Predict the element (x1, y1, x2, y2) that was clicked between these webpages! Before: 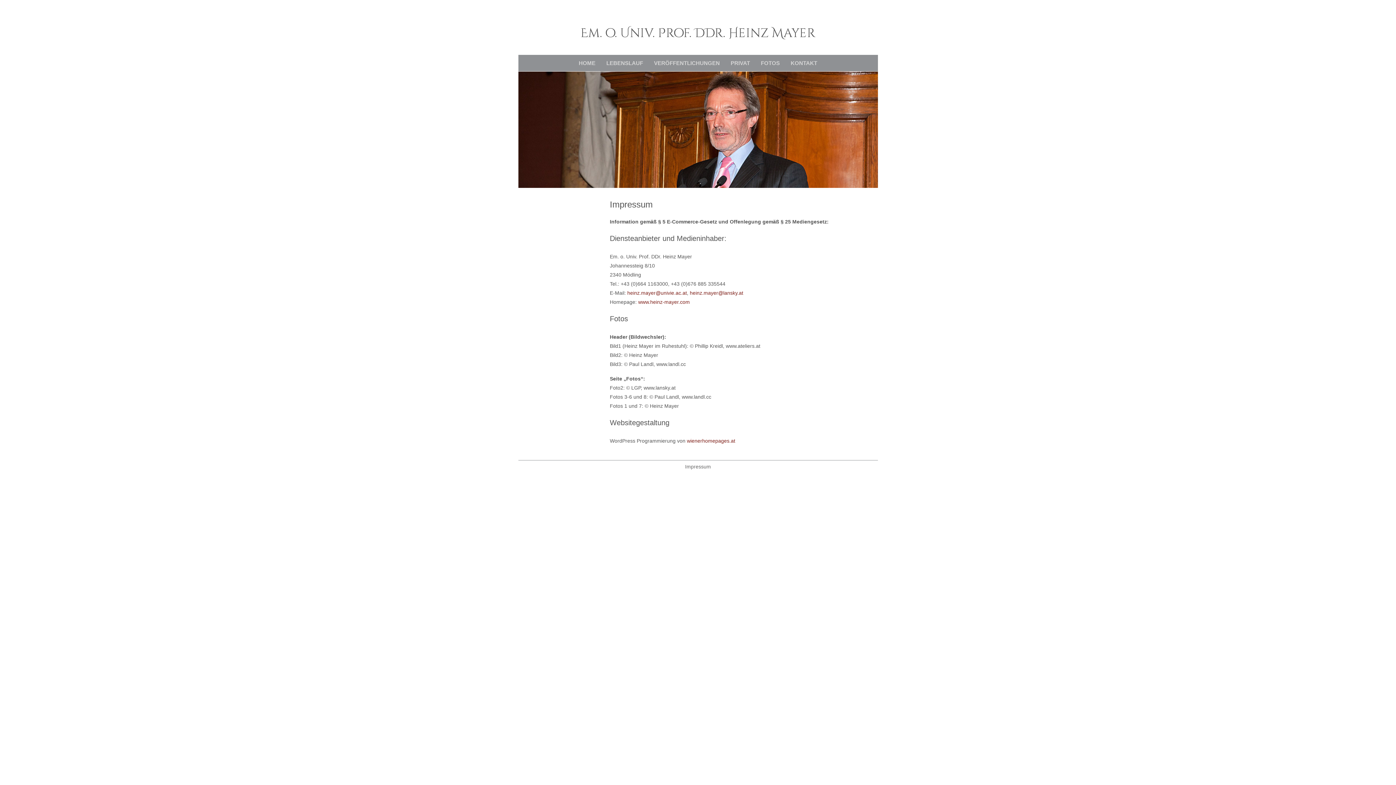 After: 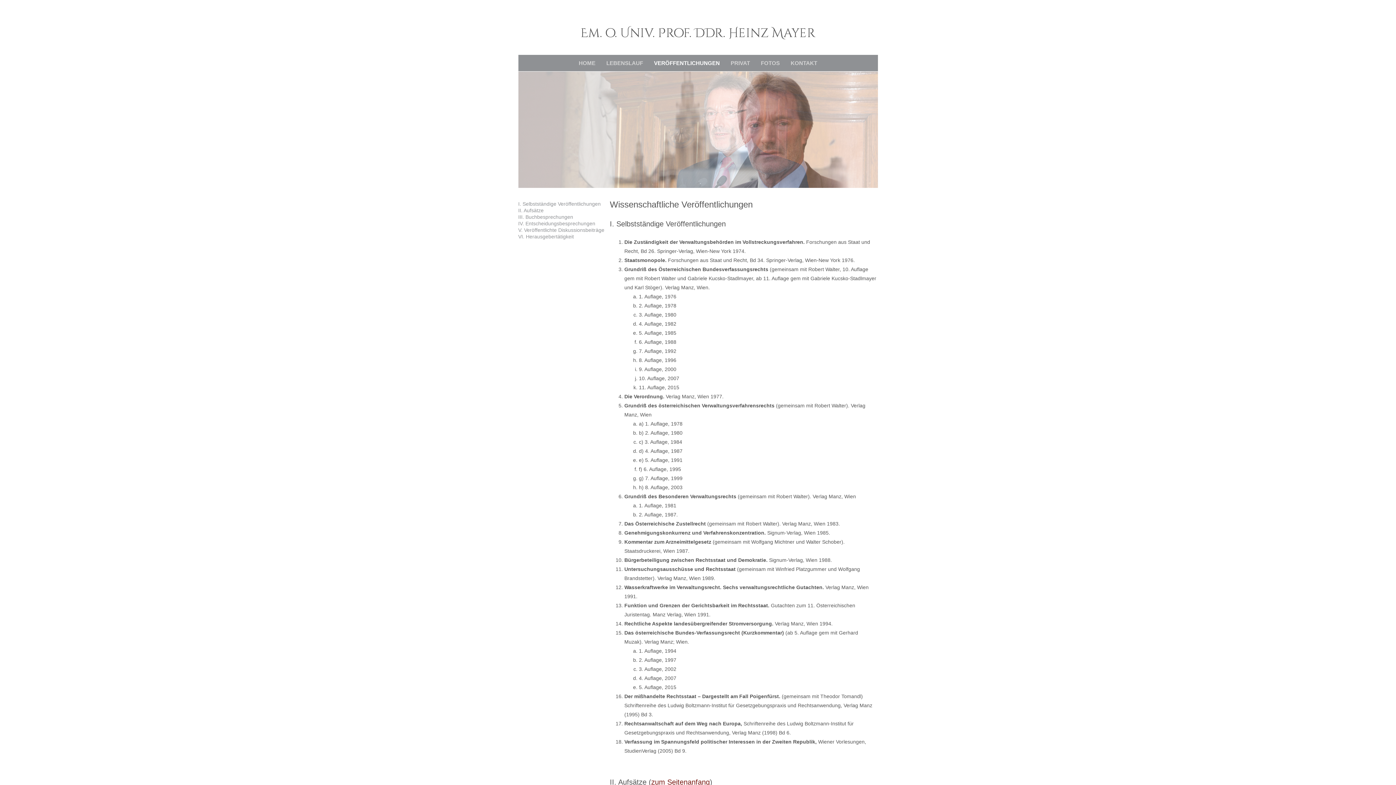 Action: label: VERÖFFENTLICHUNGEN bbox: (648, 54, 725, 71)